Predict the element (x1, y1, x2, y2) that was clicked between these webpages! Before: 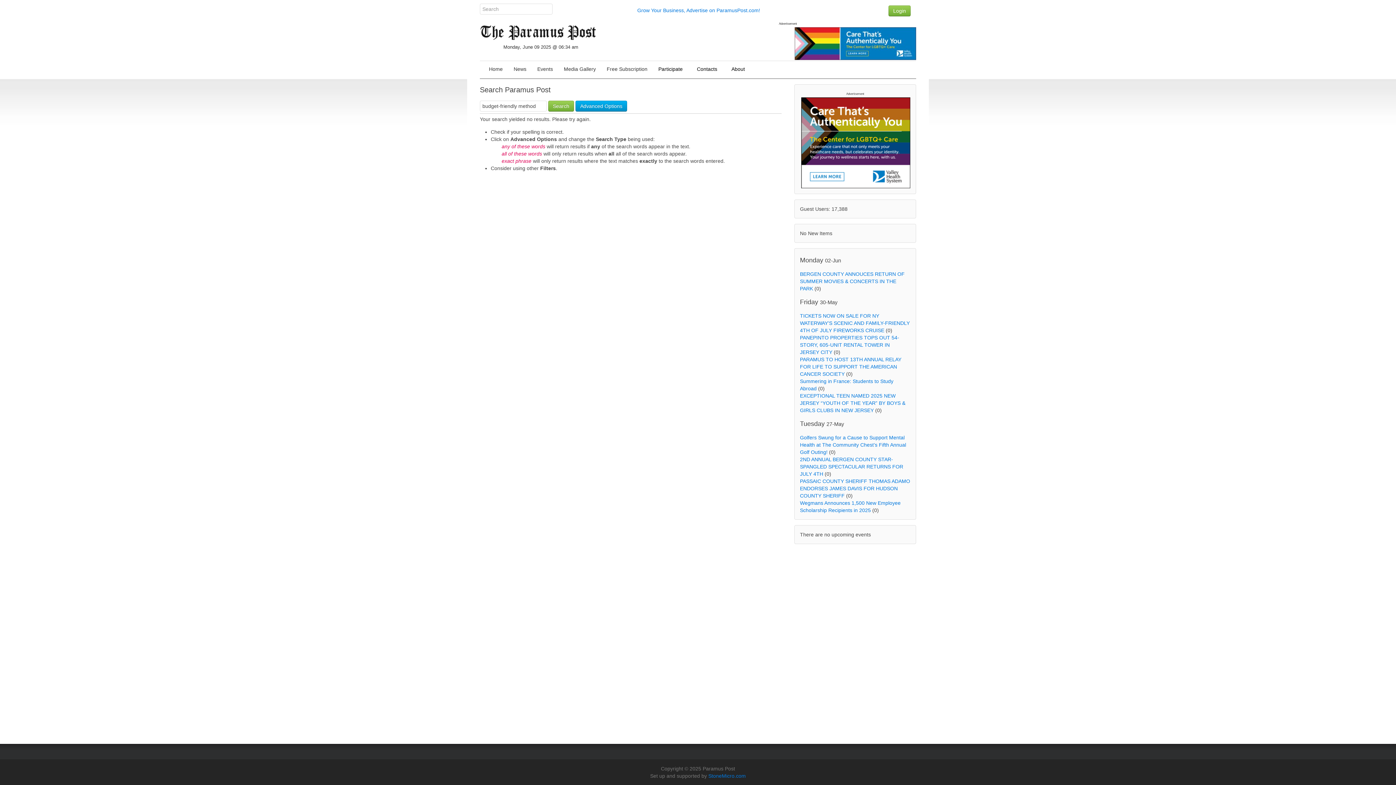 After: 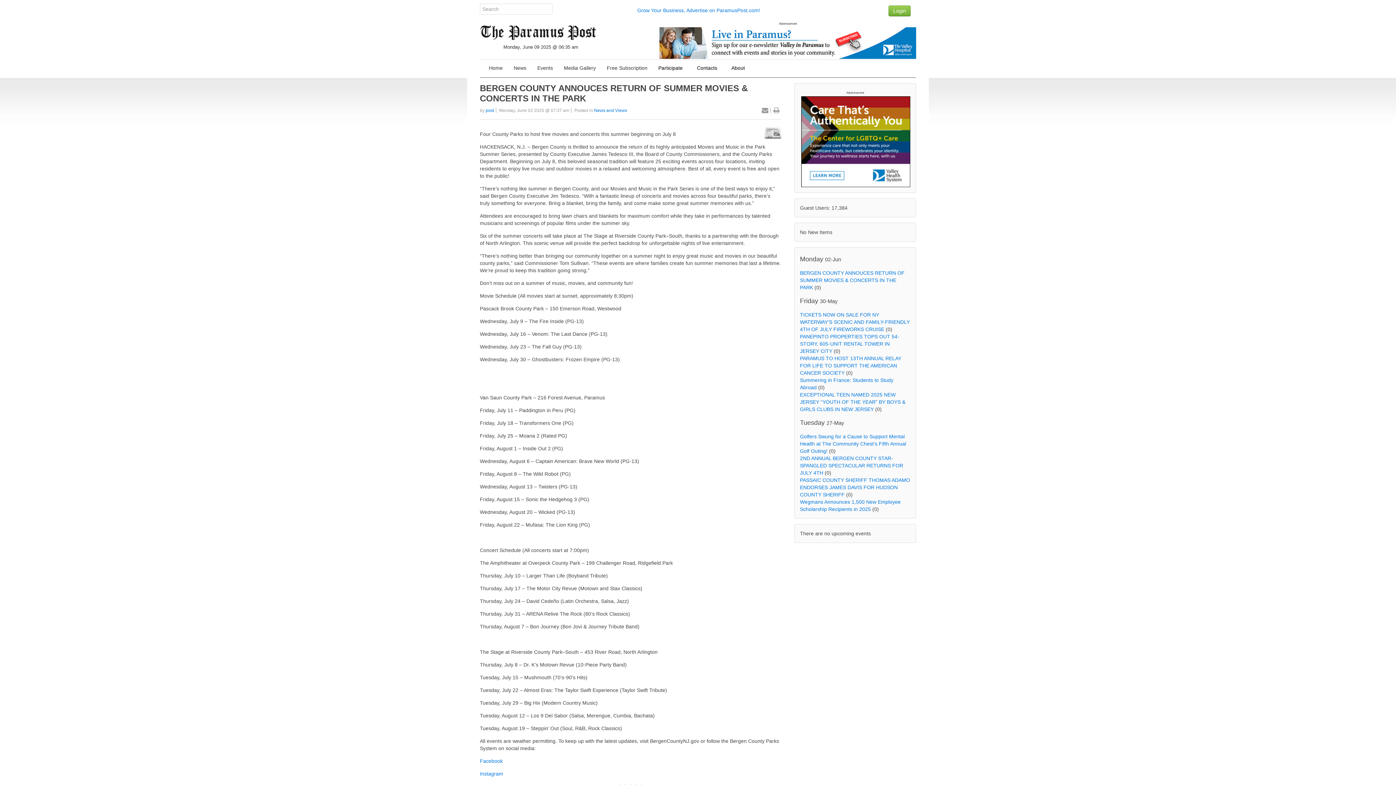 Action: bbox: (800, 271, 904, 291) label: BERGEN COUNTY ANNOUCES RETURN OF SUMMER MOVIES & CONCERTS IN THE PARK